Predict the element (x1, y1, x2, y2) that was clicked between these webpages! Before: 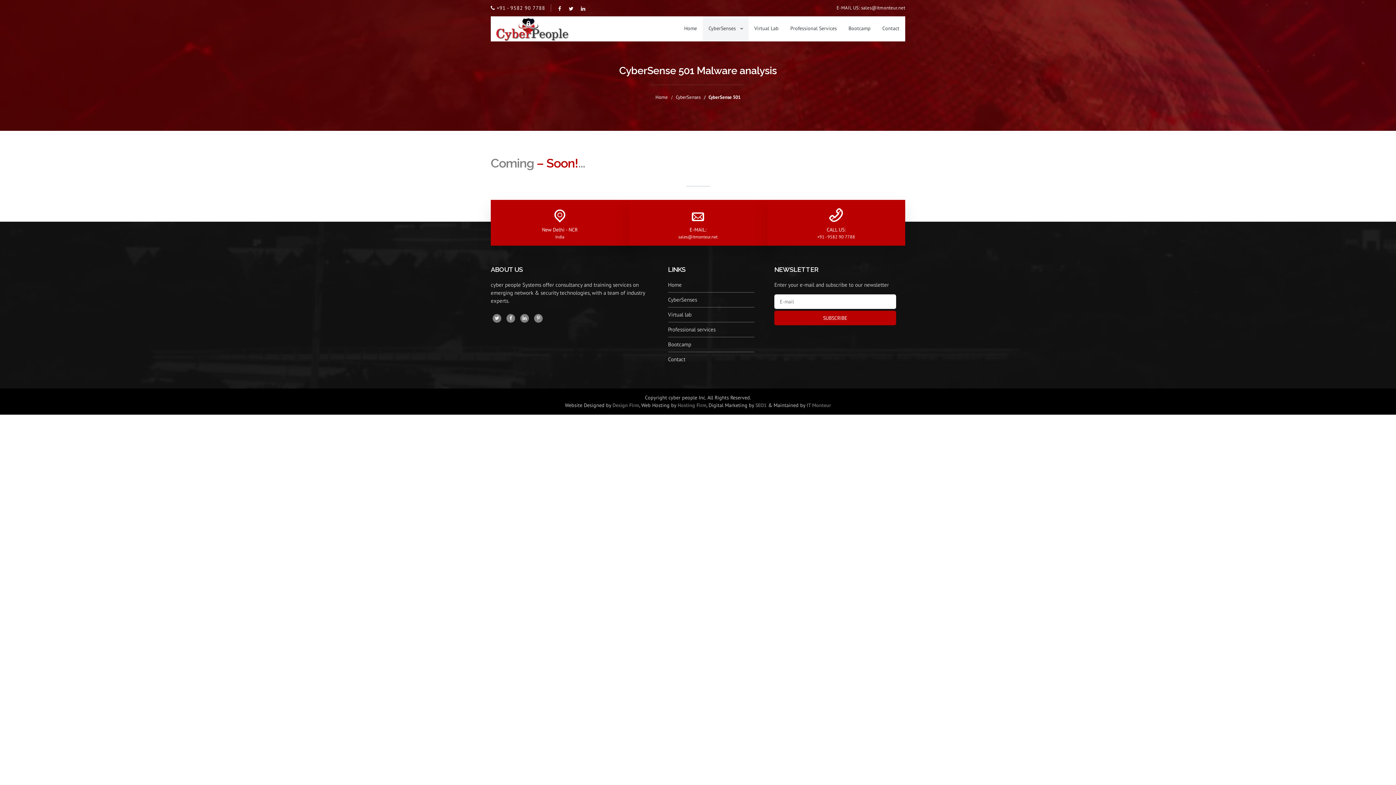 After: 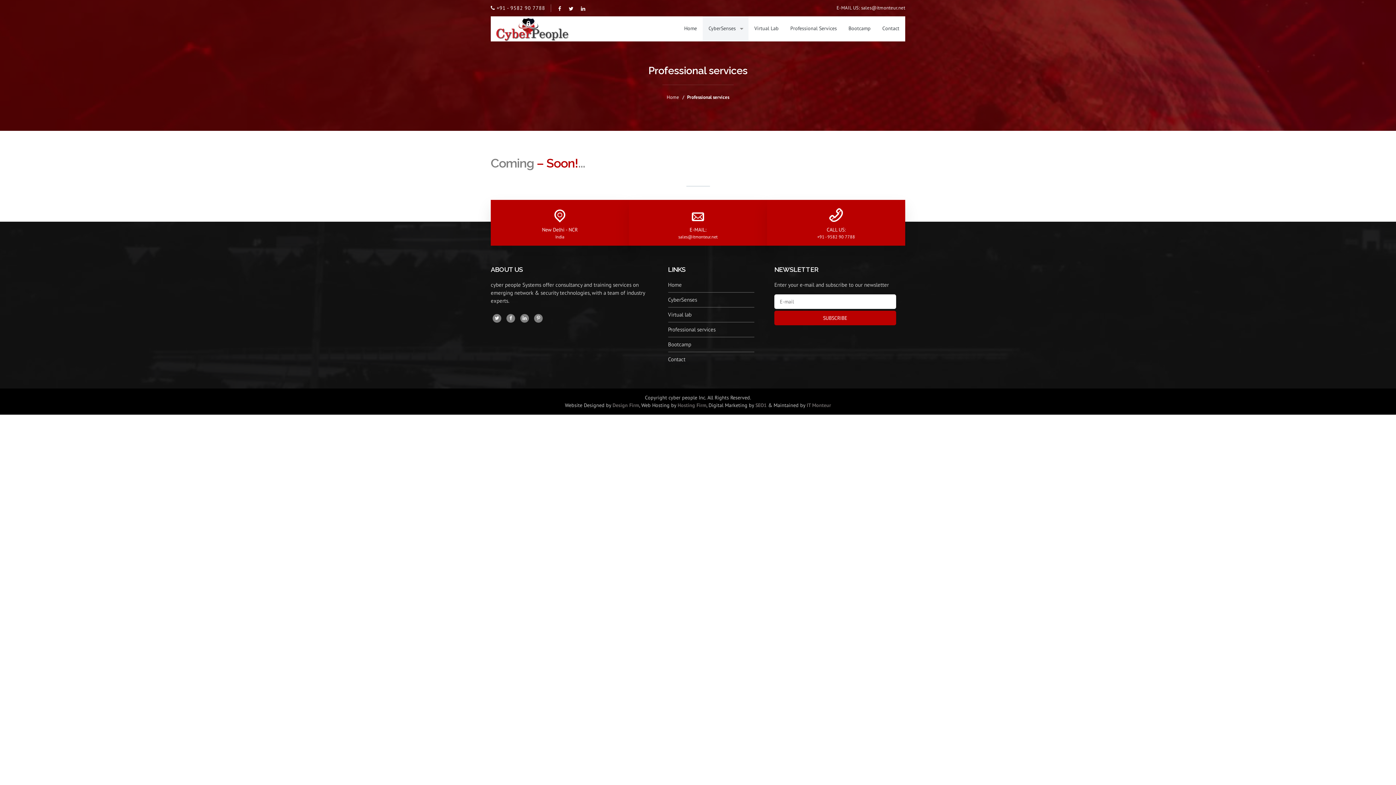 Action: bbox: (668, 326, 715, 333) label: Professional services